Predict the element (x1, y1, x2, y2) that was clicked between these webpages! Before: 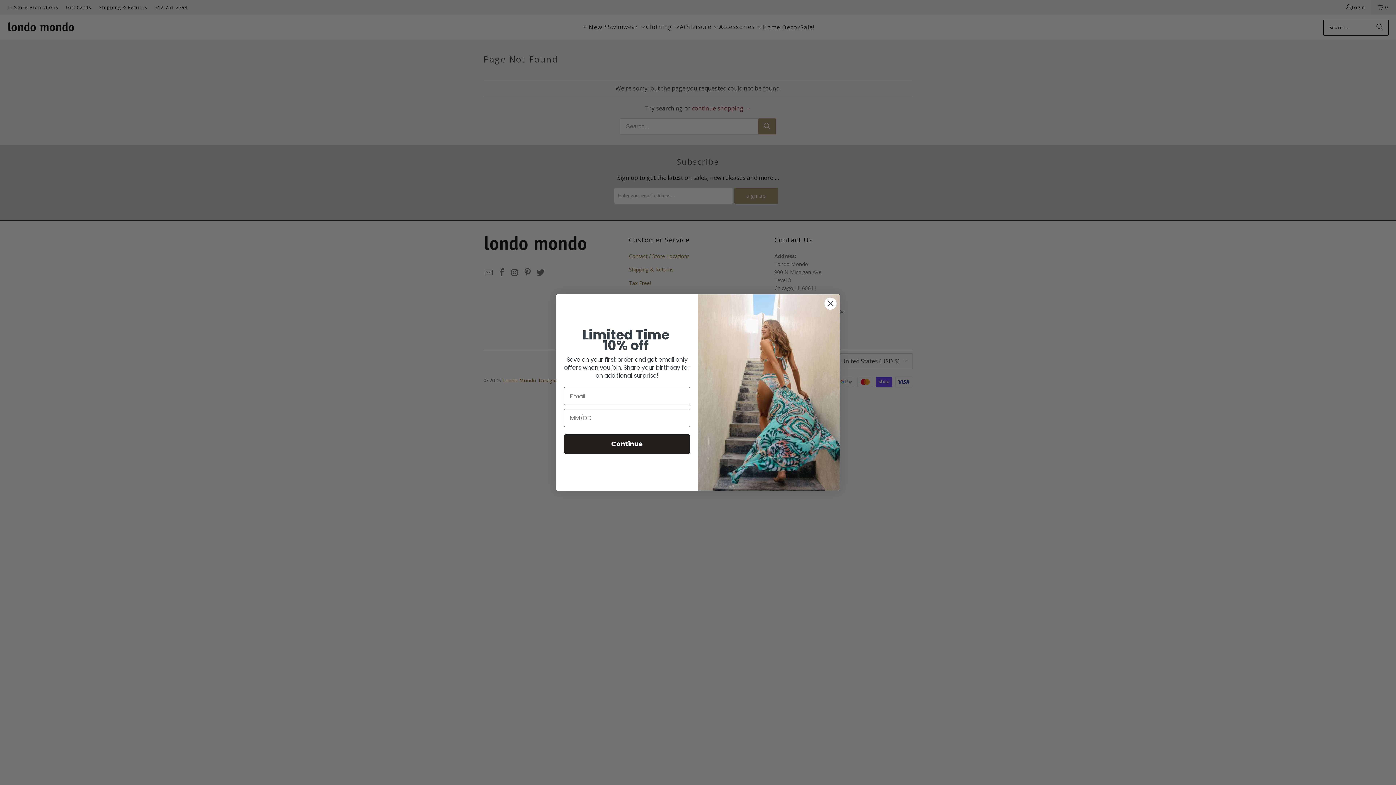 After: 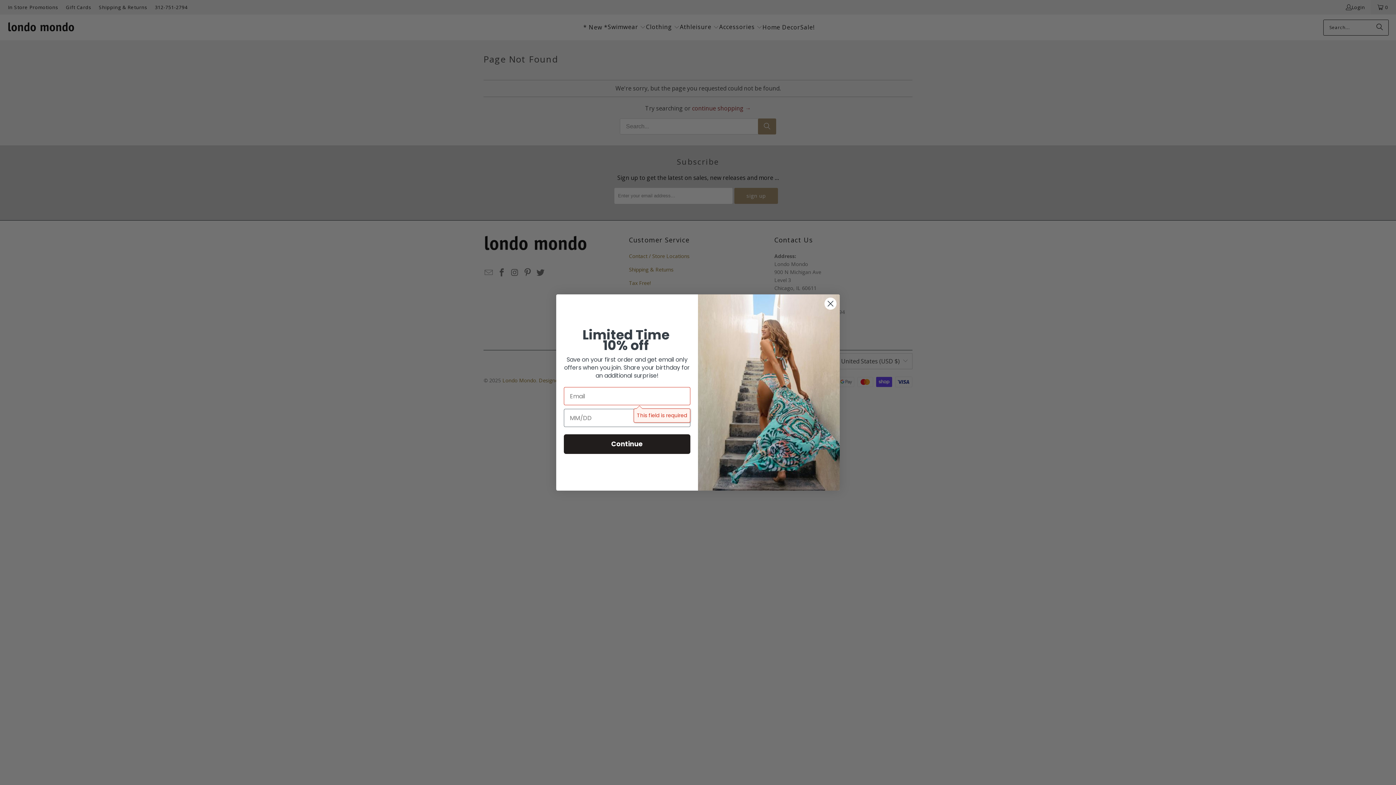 Action: label: Continue bbox: (564, 434, 690, 454)